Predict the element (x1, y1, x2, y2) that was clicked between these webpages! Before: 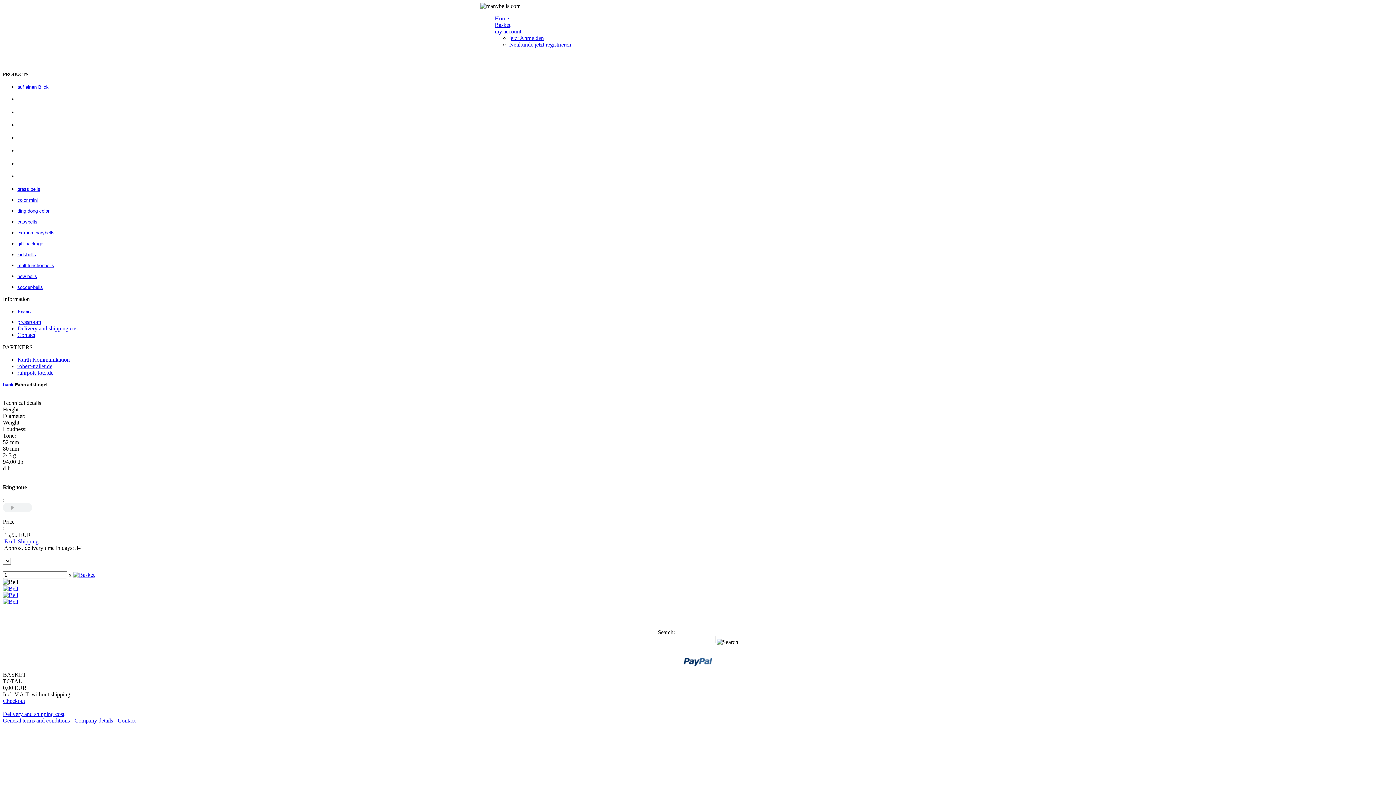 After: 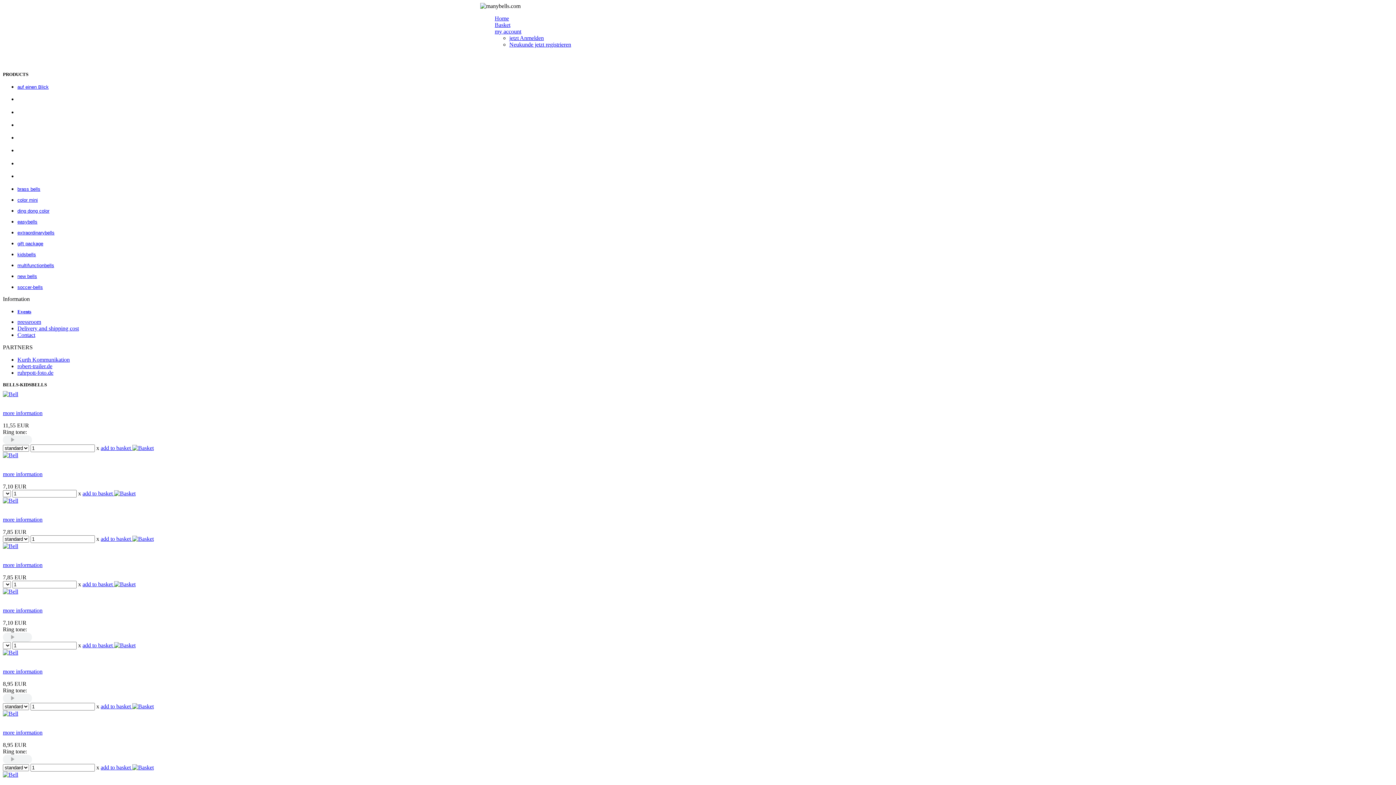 Action: label: kidsbells bbox: (17, 252, 36, 257)